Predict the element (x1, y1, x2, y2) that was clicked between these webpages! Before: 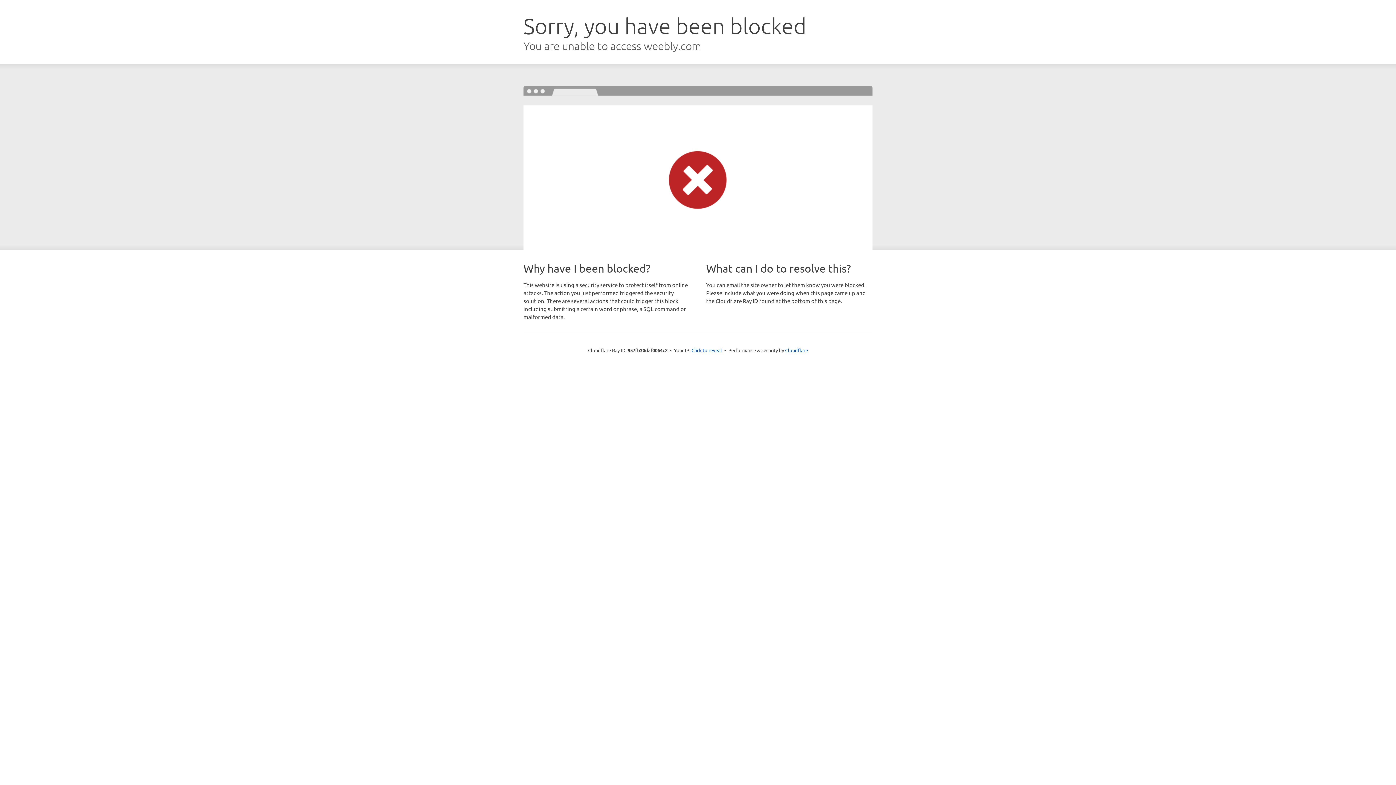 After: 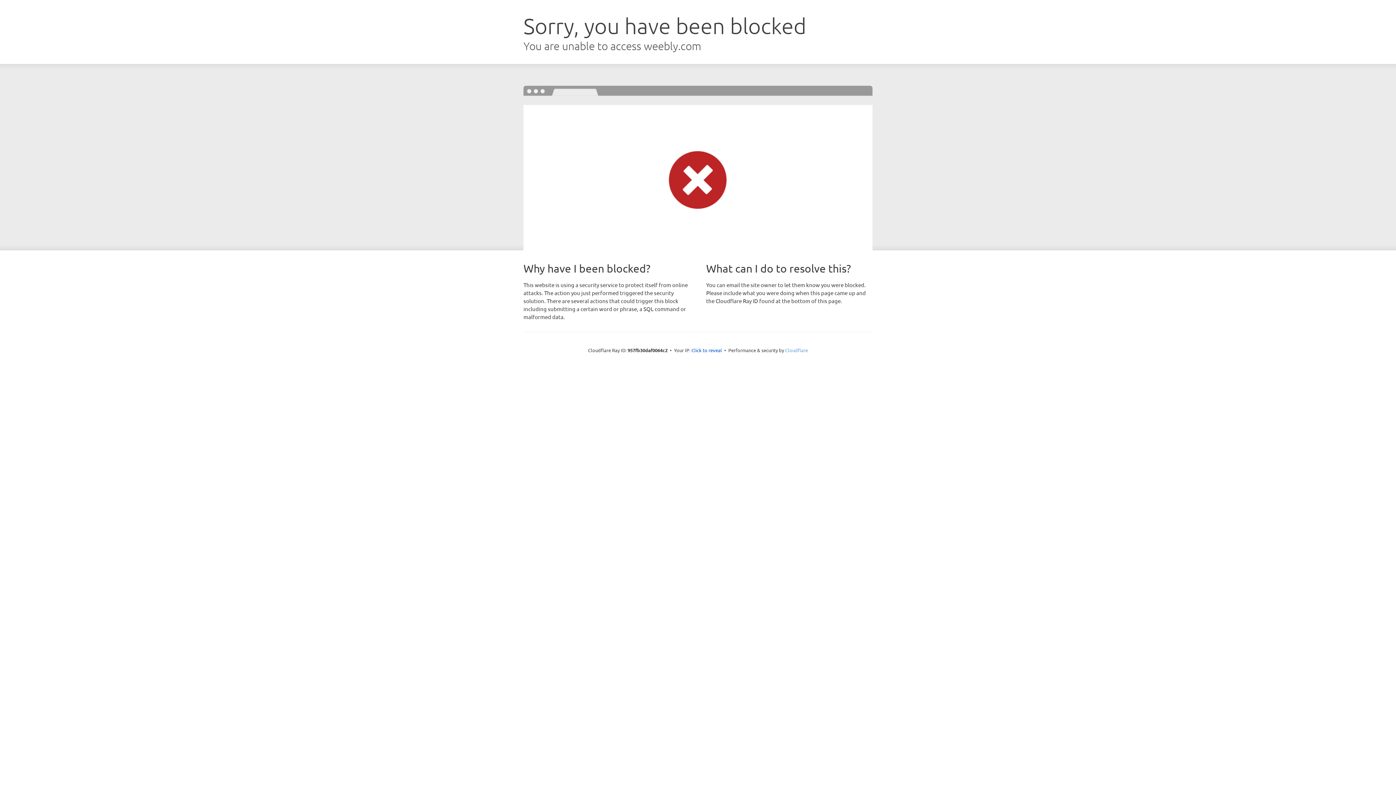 Action: label: Cloudflare bbox: (785, 347, 808, 353)